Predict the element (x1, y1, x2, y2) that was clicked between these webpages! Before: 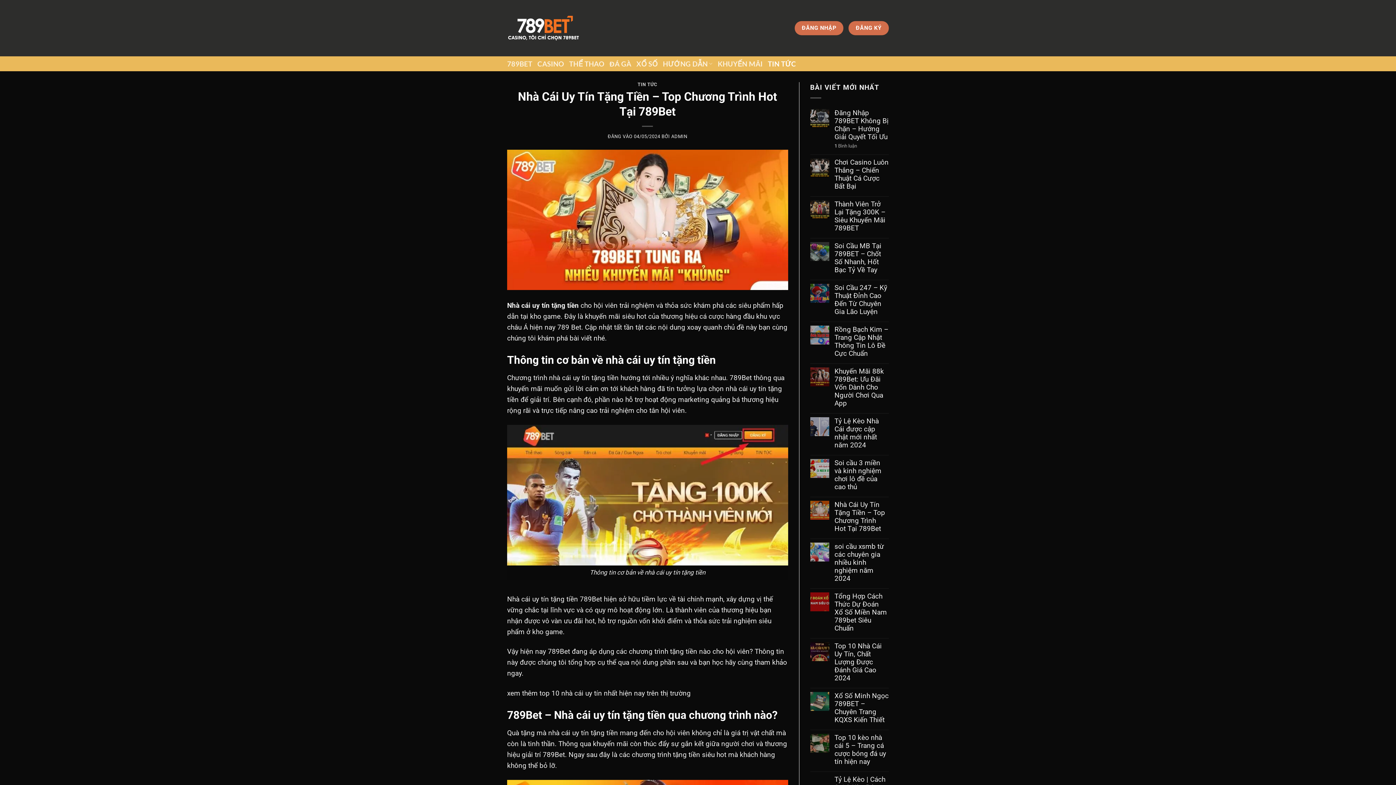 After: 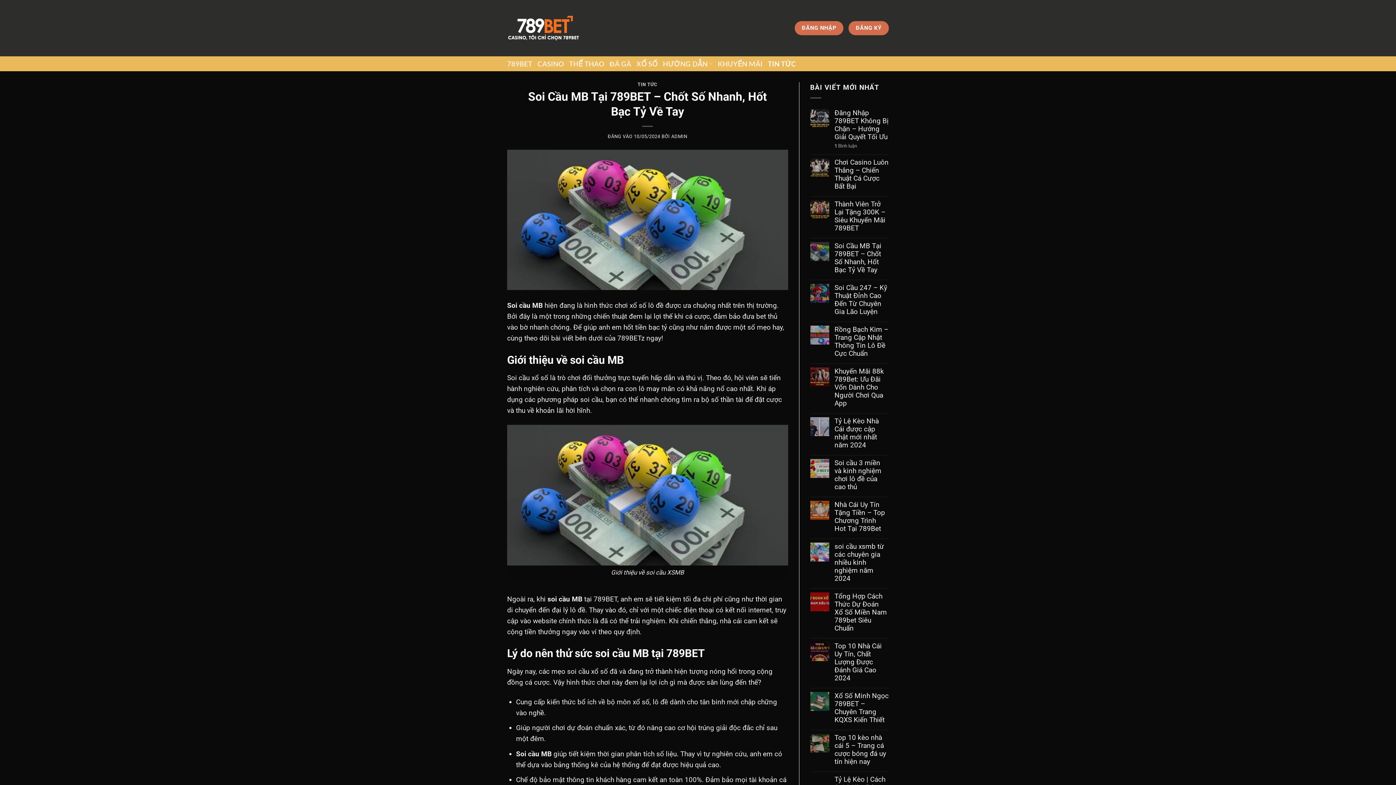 Action: label: Soi Cầu MB Tại 789BET – Chốt Số Nhanh, Hốt Bạc Tỷ Về Tay bbox: (834, 242, 889, 274)